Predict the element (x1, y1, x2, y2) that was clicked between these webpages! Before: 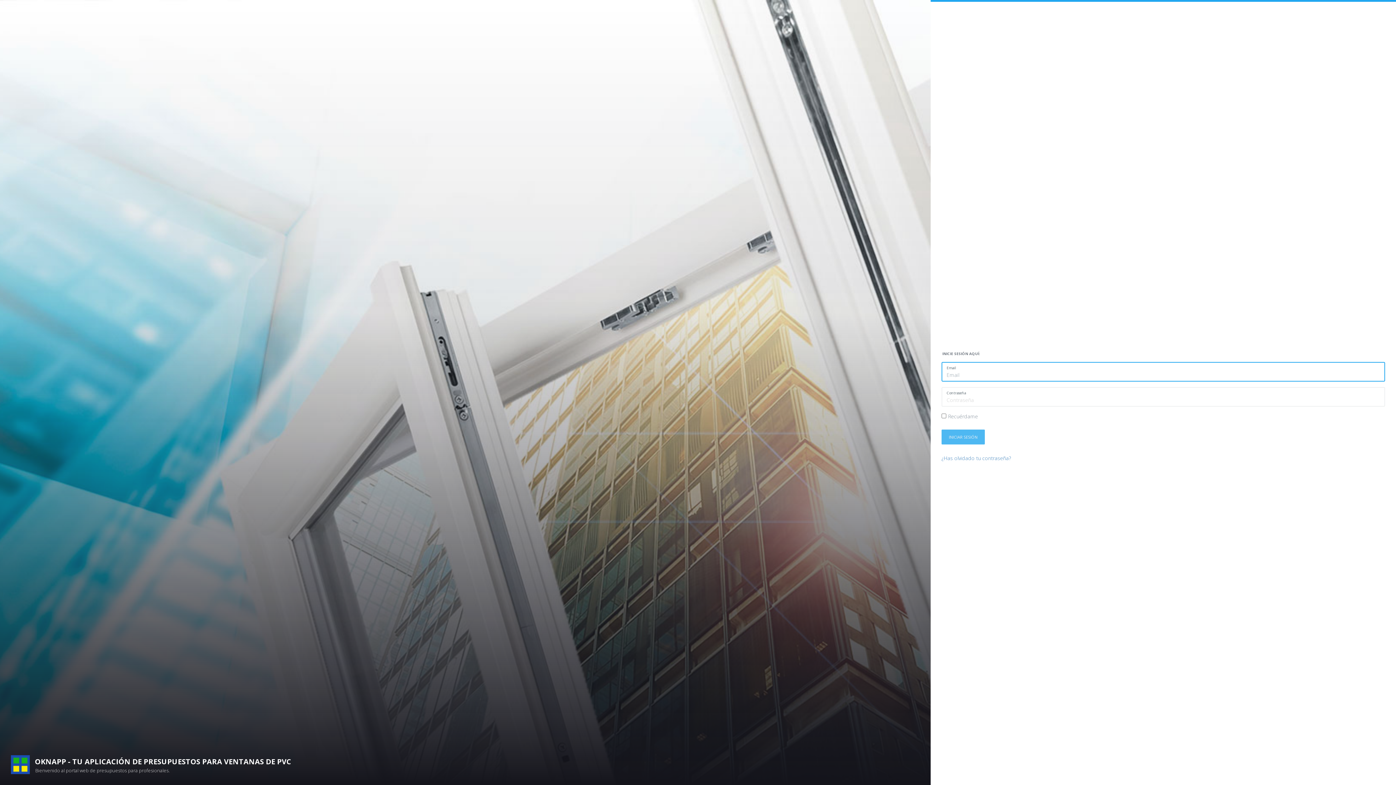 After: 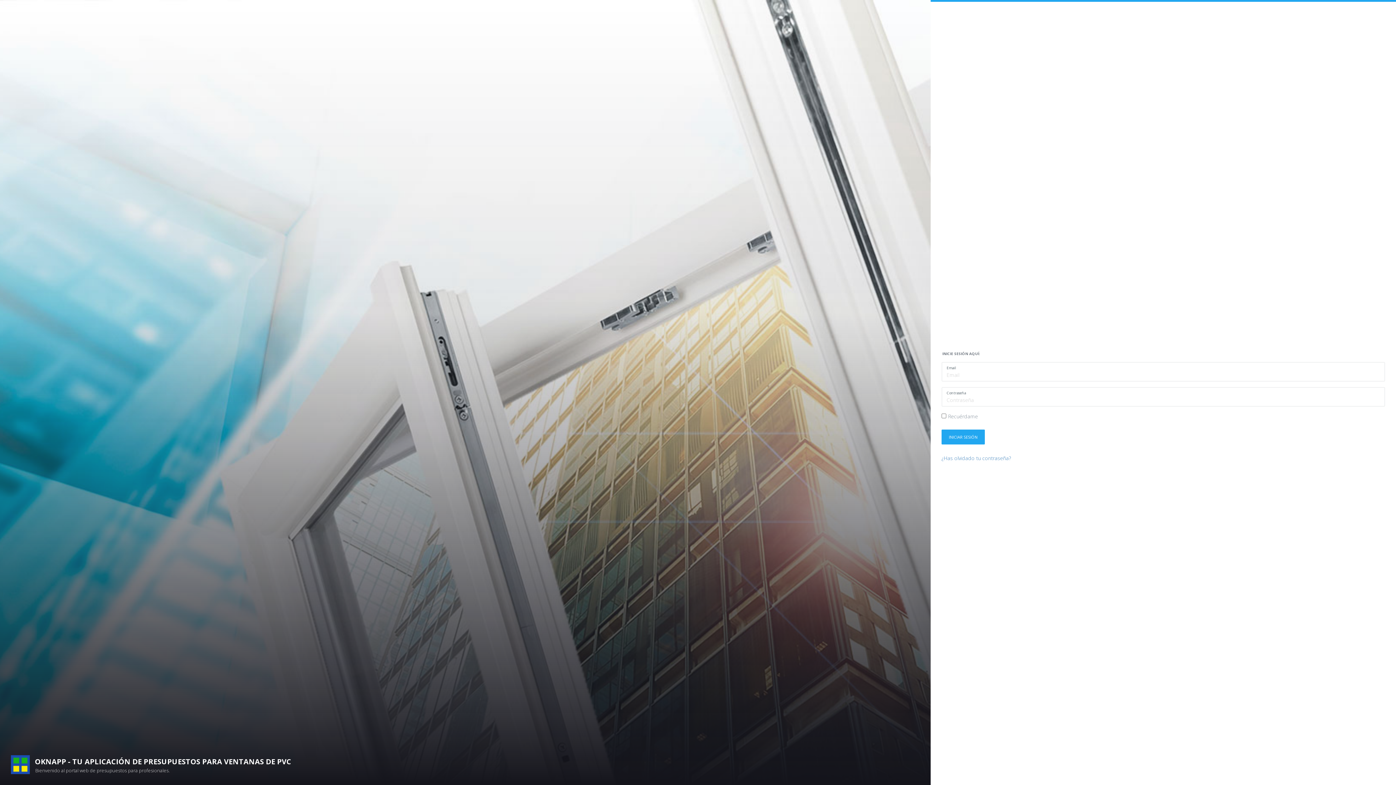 Action: bbox: (941, 429, 985, 444) label: INICIAR SESIÓN